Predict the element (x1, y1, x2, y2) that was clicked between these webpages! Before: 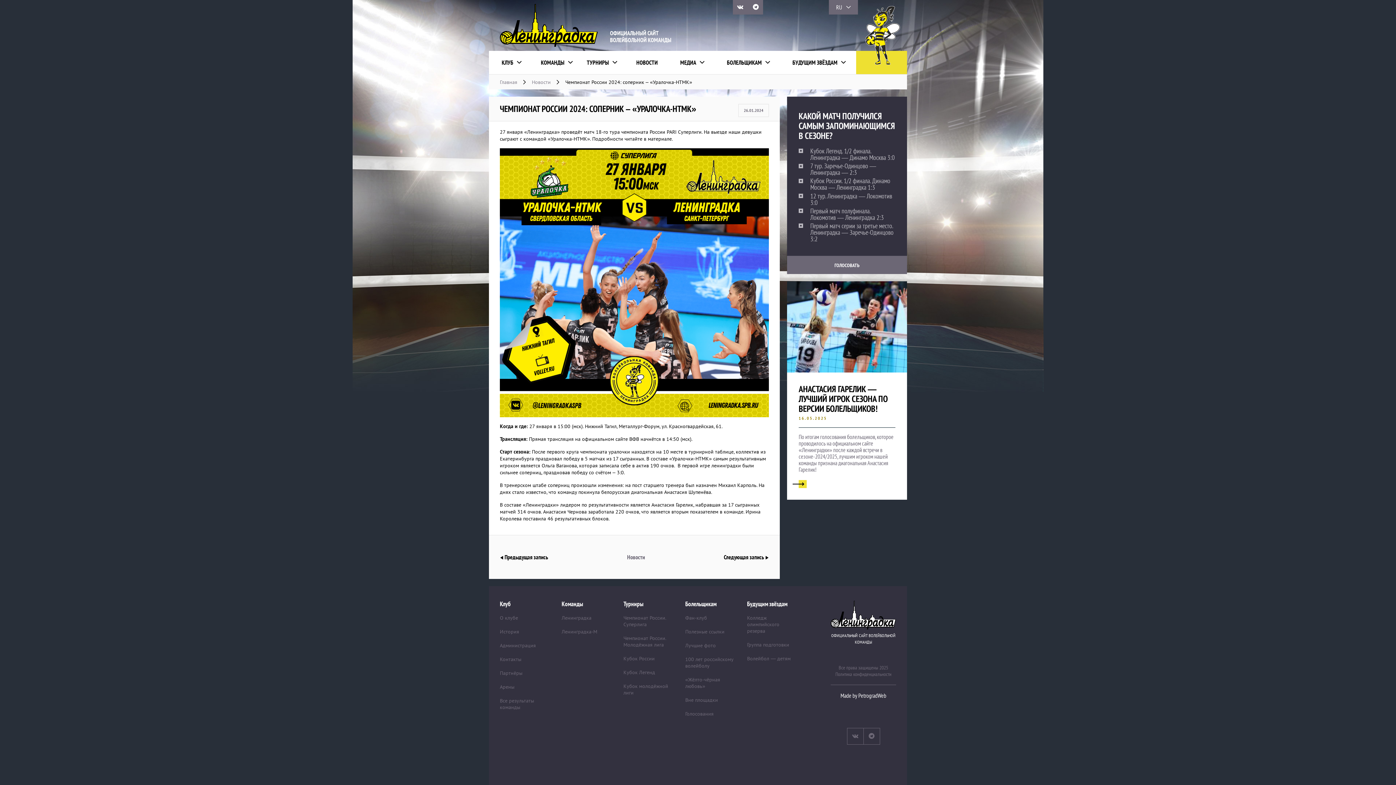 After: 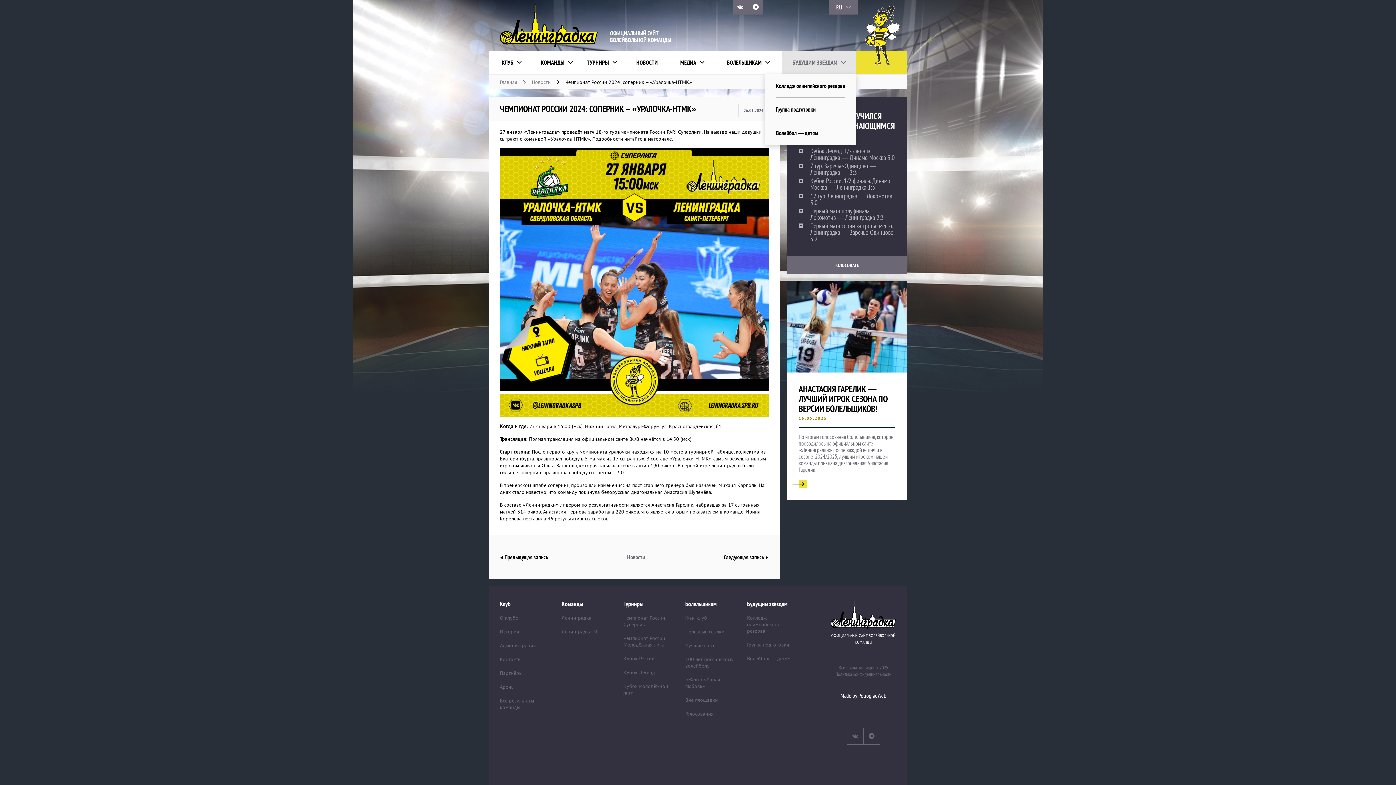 Action: bbox: (792, 50, 845, 74) label: БУДУЩИМ ЗВЁЗДАМ